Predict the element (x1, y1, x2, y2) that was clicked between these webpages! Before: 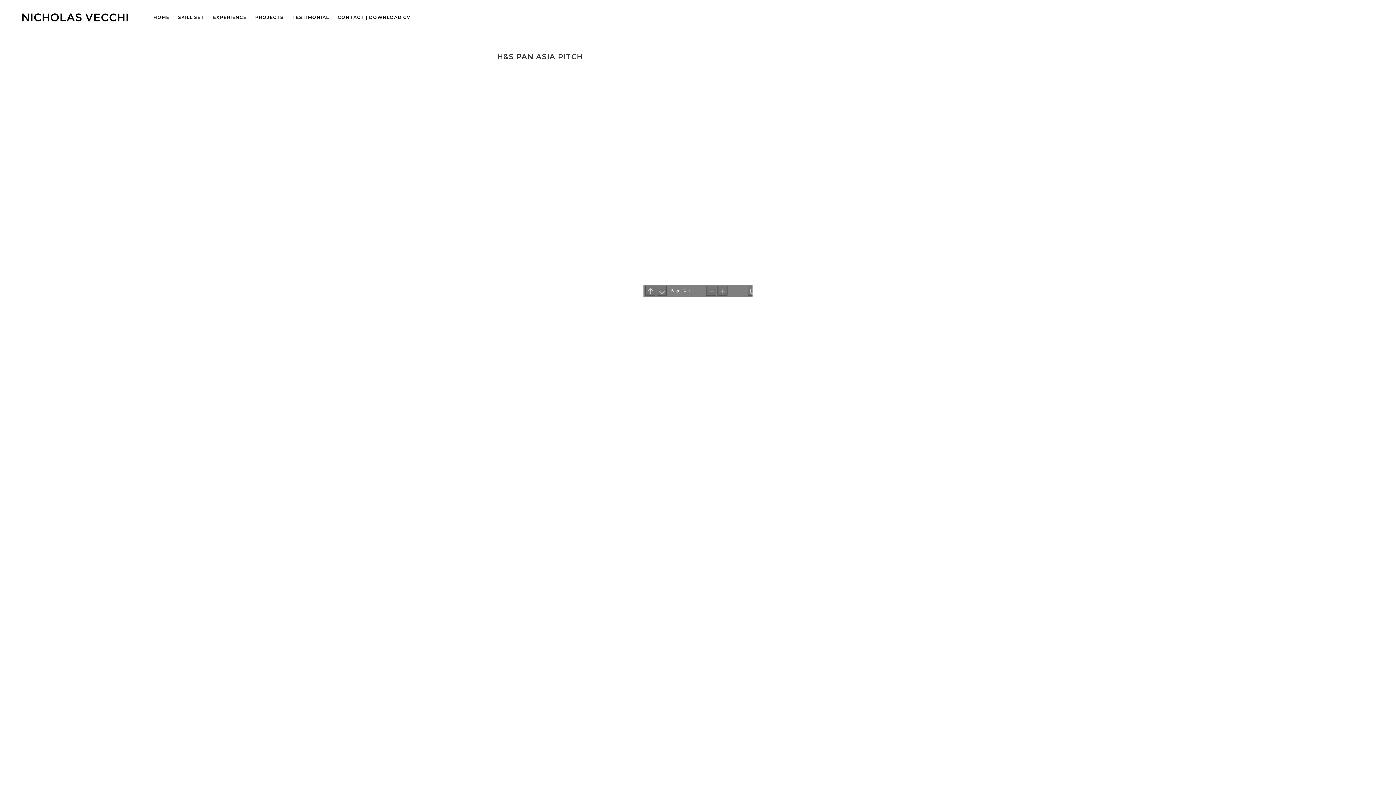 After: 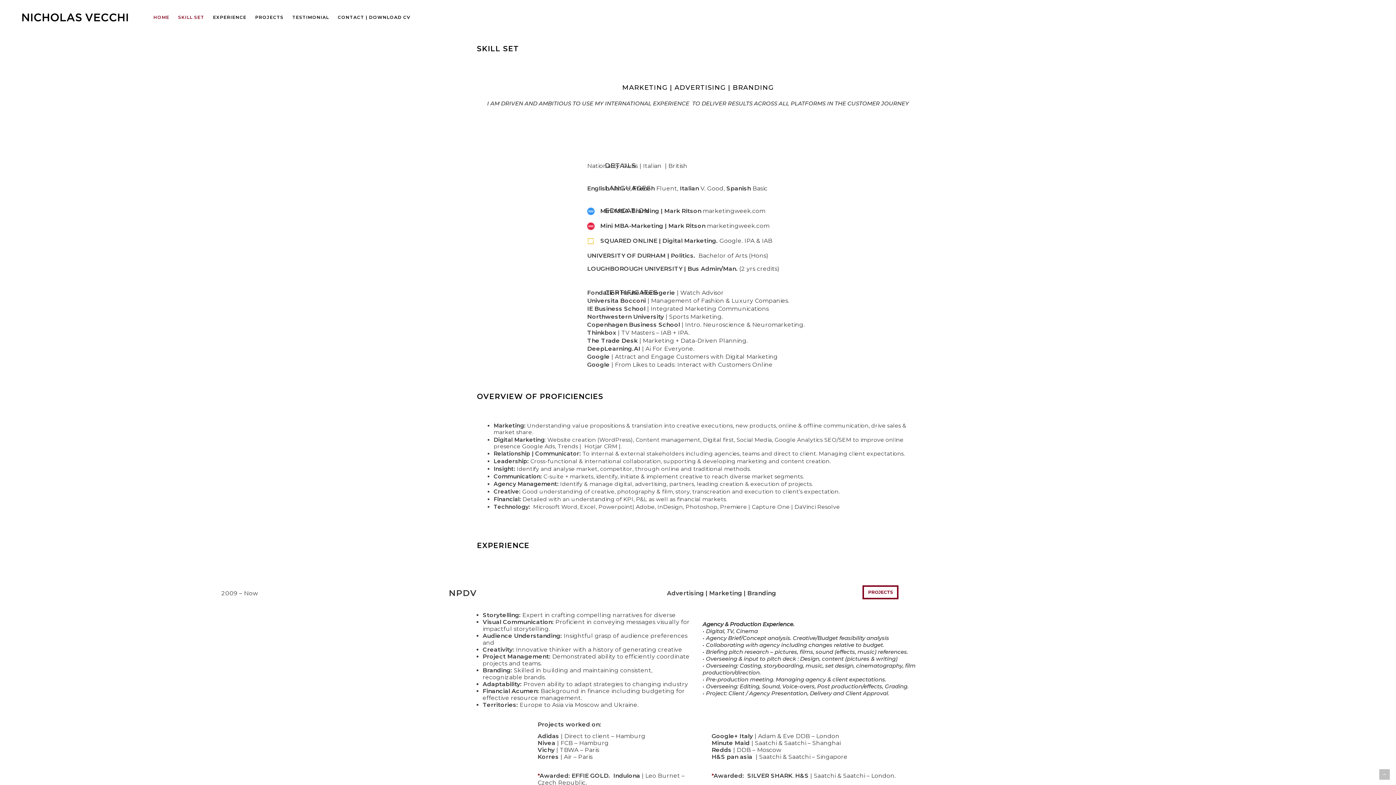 Action: bbox: (173, 14, 208, 20) label: SKILL SET